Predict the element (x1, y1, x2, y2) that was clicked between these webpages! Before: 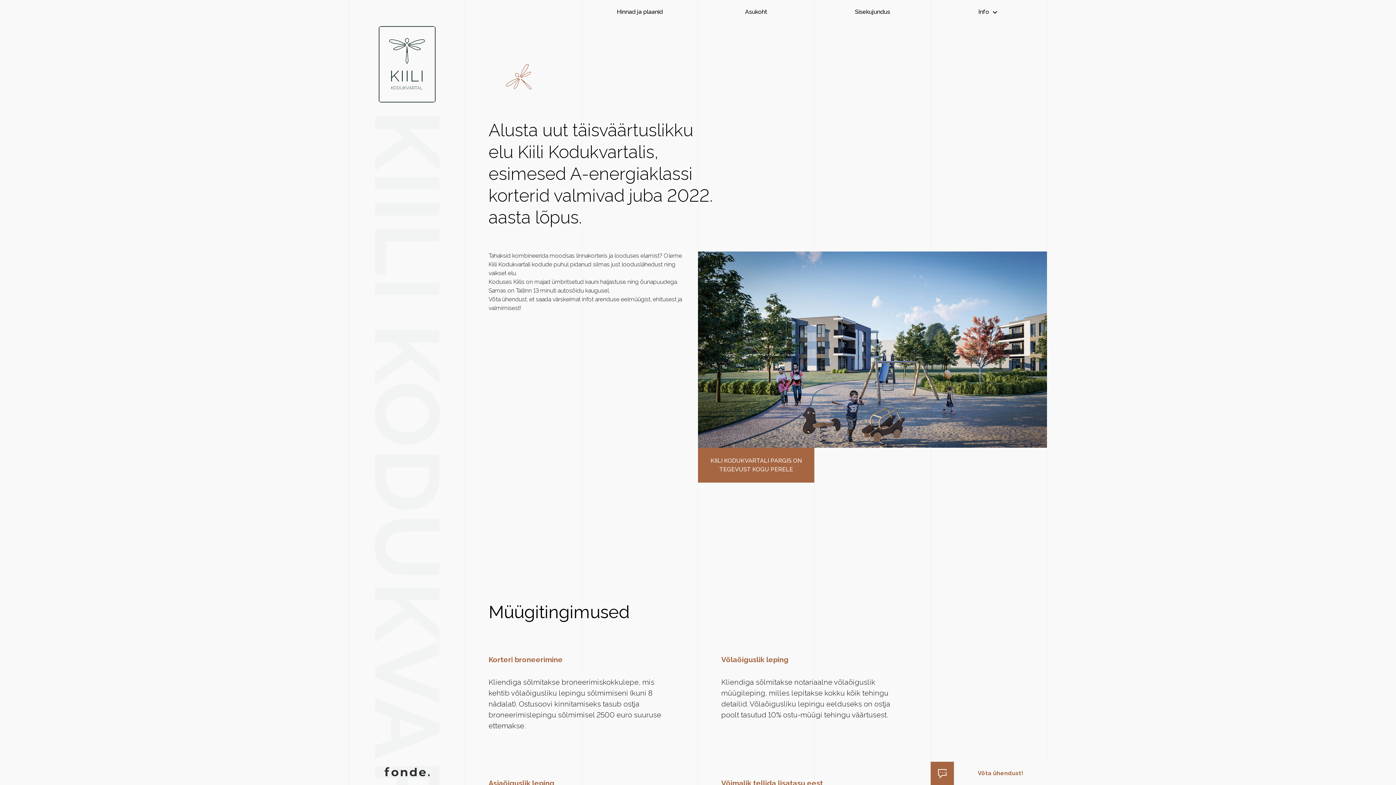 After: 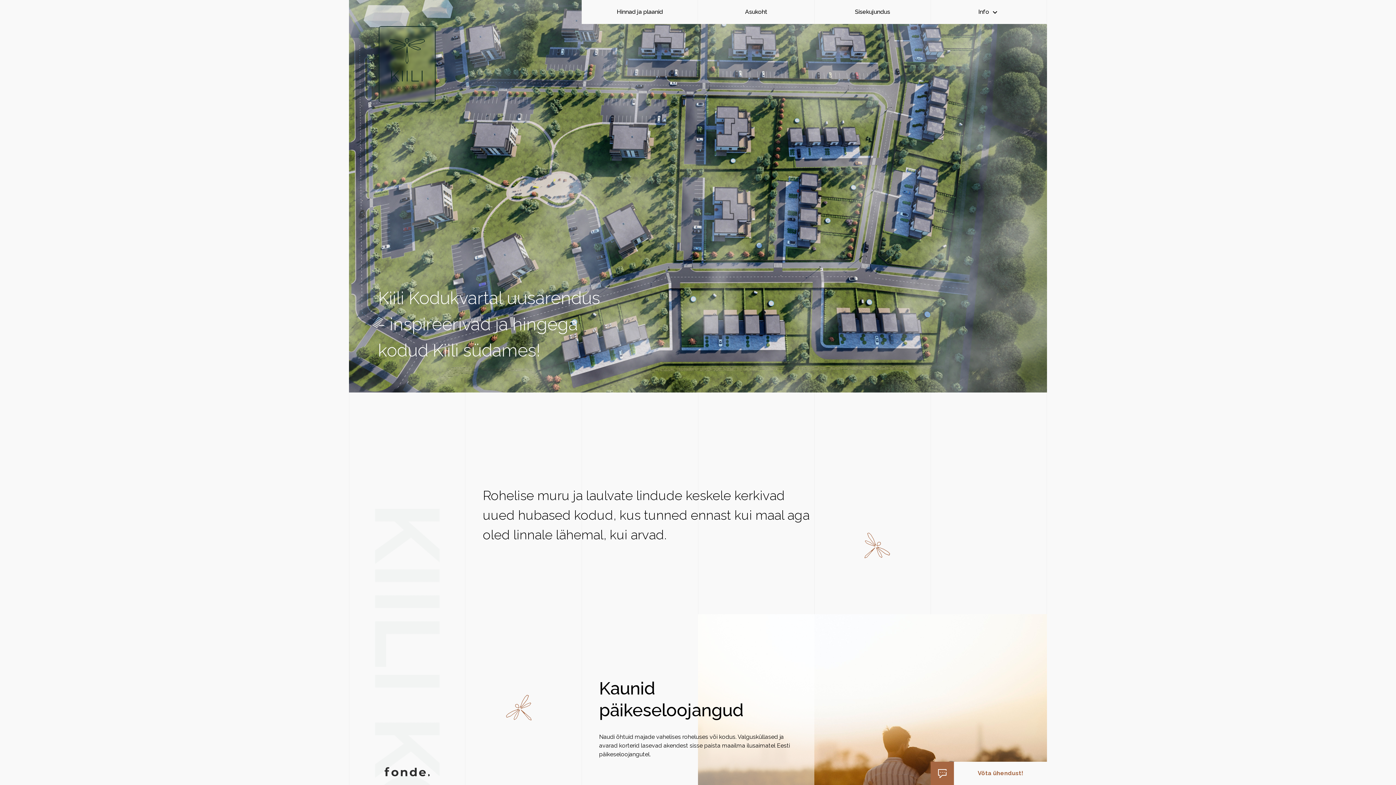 Action: bbox: (378, 26, 436, 102)